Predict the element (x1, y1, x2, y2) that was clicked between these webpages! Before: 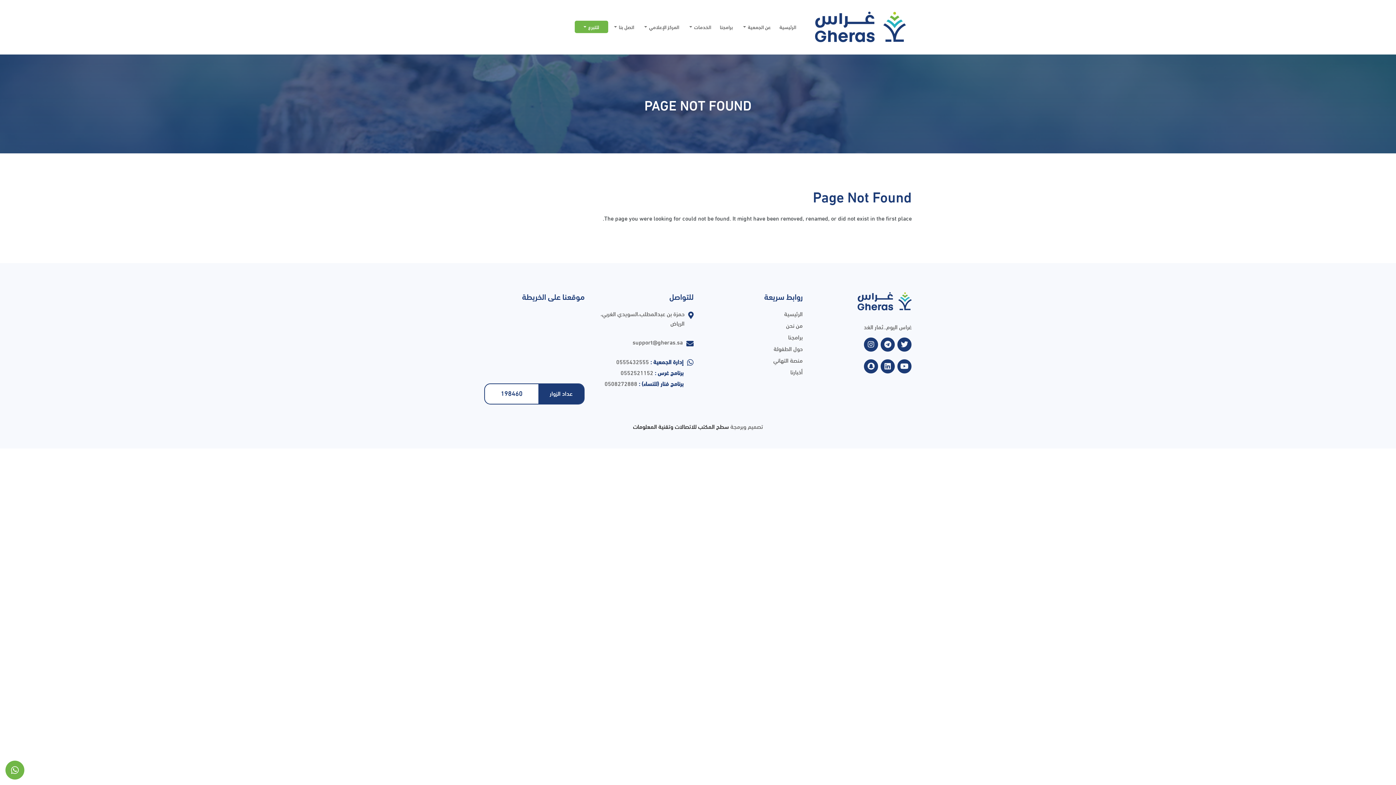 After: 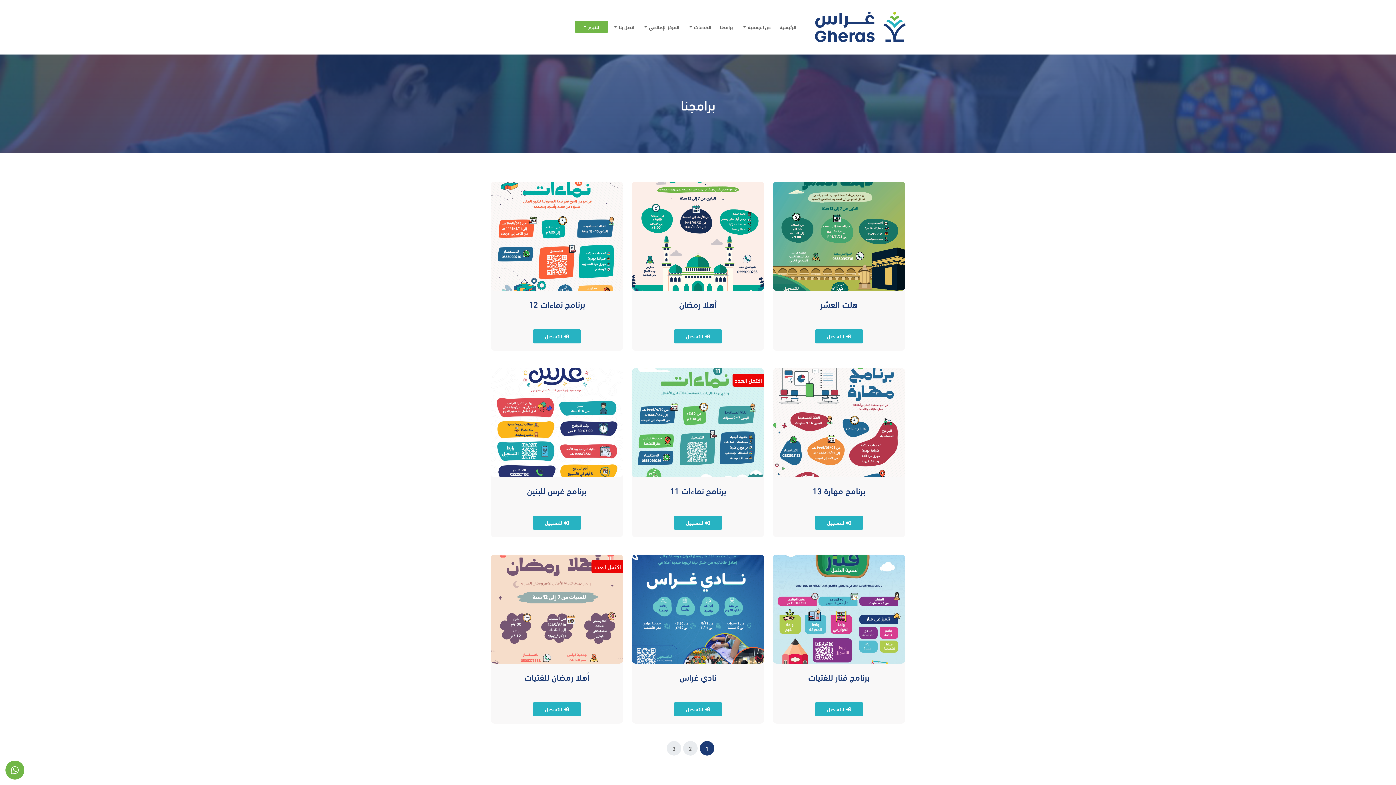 Action: bbox: (715, 20, 737, 33) label: برامجنا